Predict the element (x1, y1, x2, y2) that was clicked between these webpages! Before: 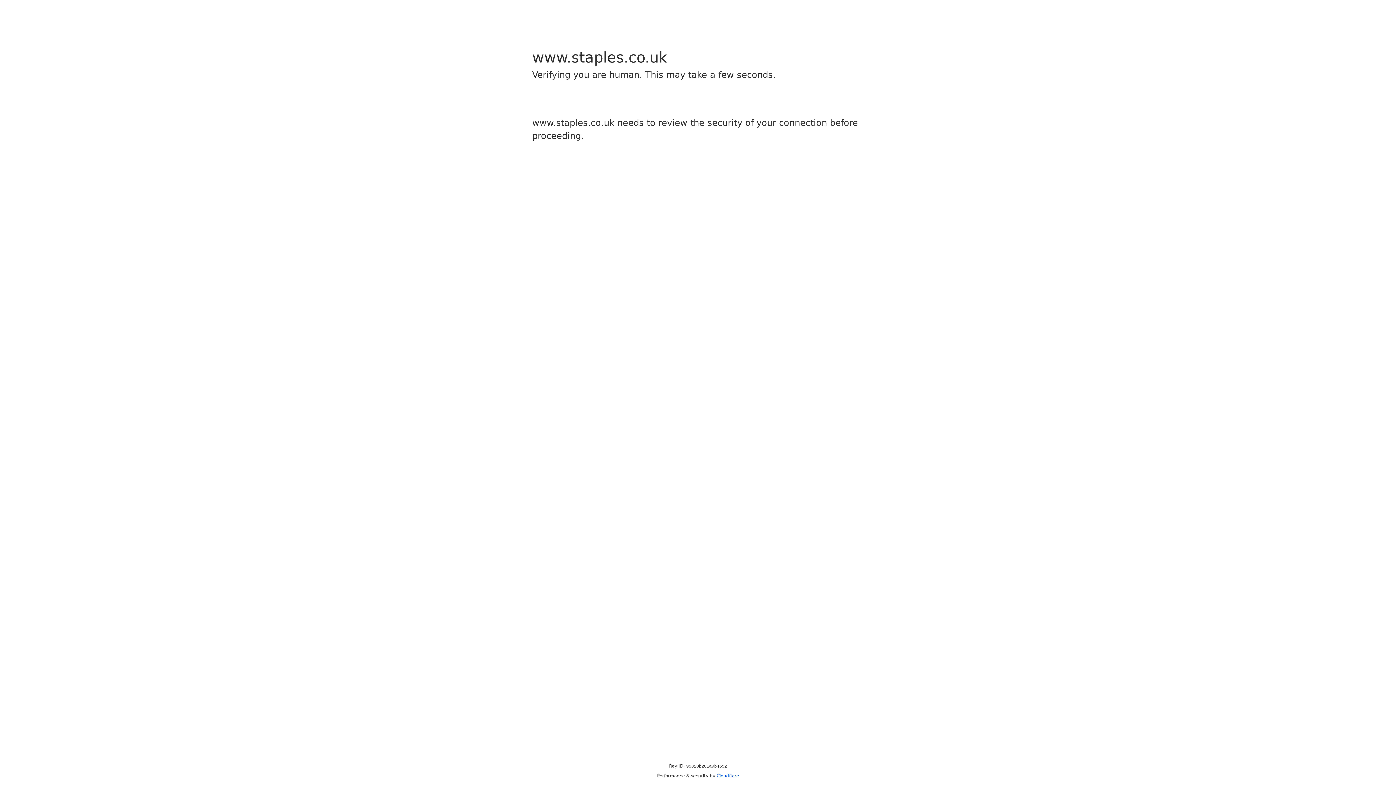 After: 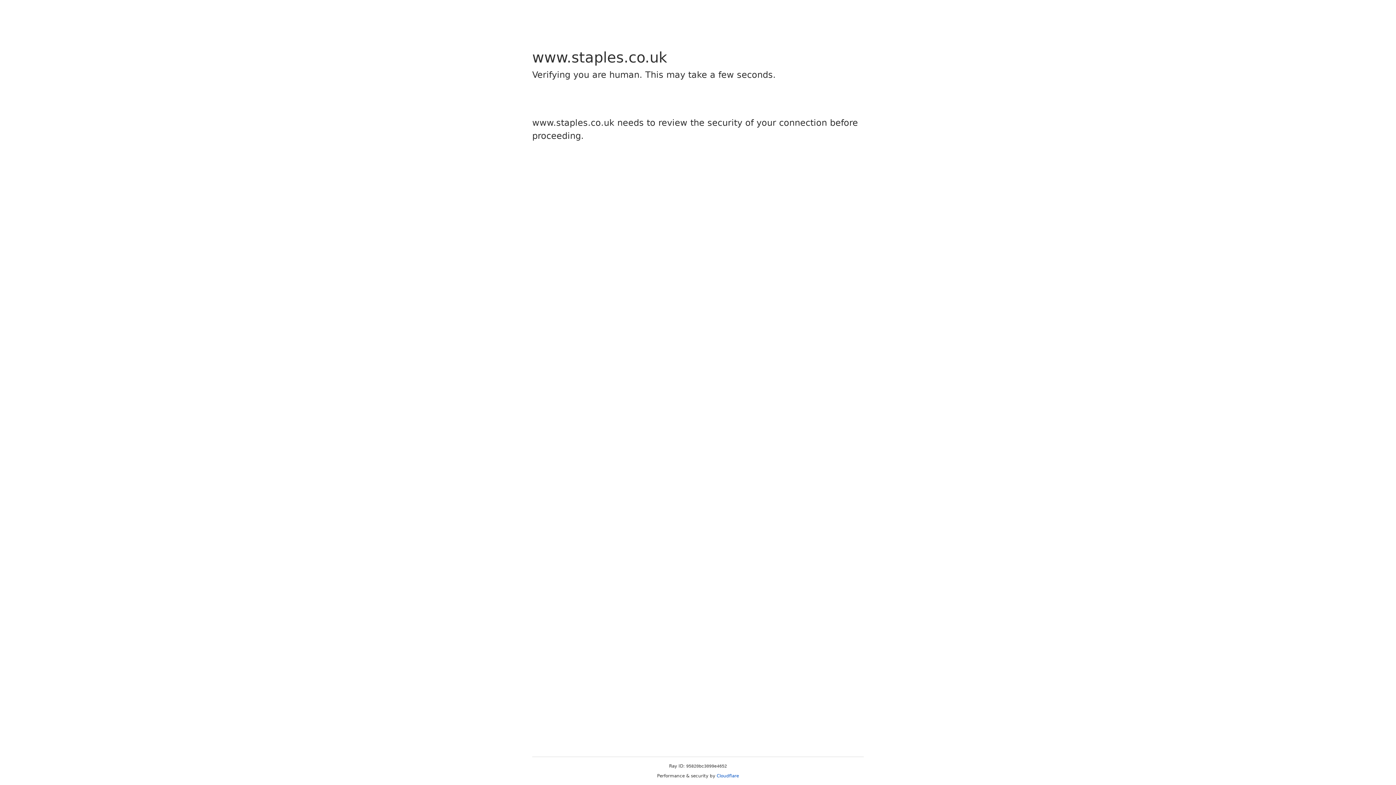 Action: label: Cloudflare bbox: (716, 773, 739, 778)